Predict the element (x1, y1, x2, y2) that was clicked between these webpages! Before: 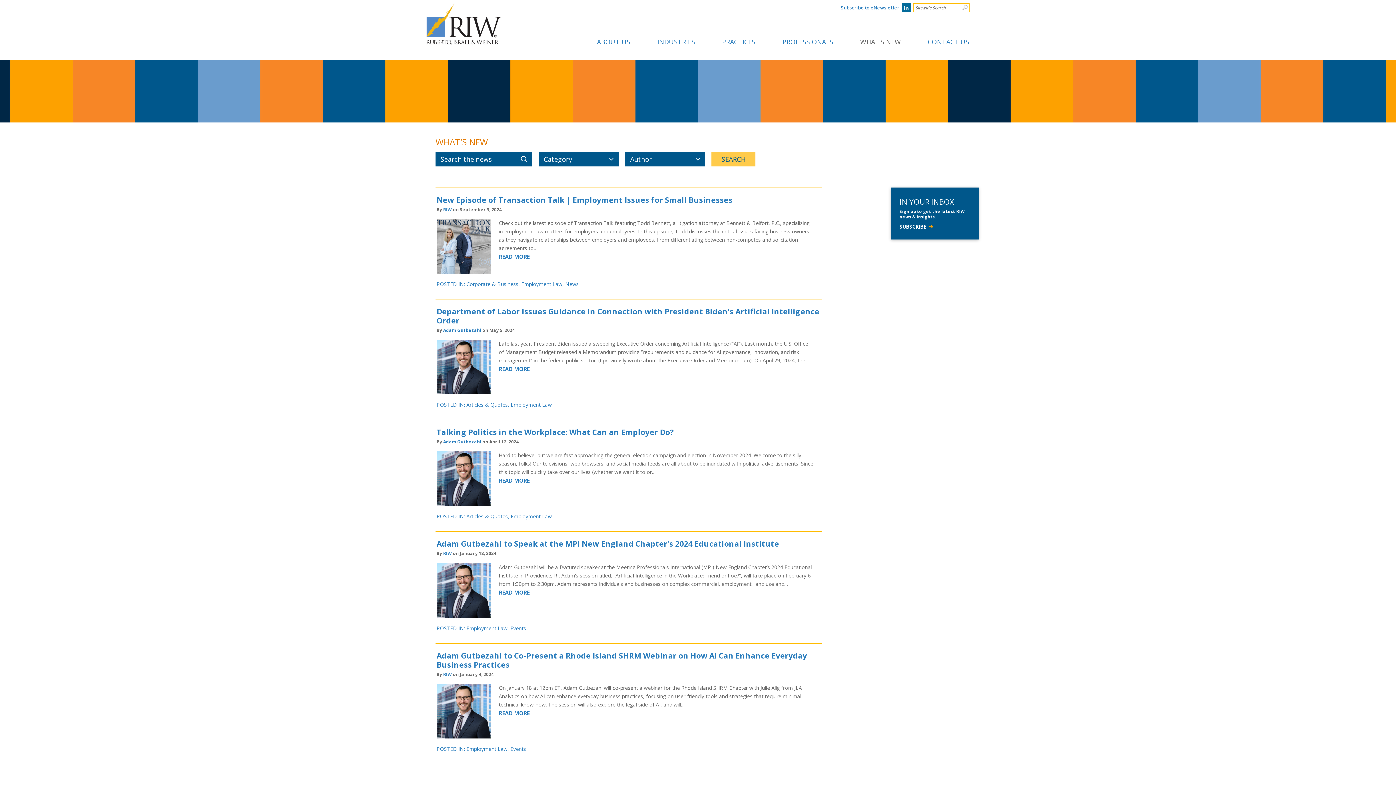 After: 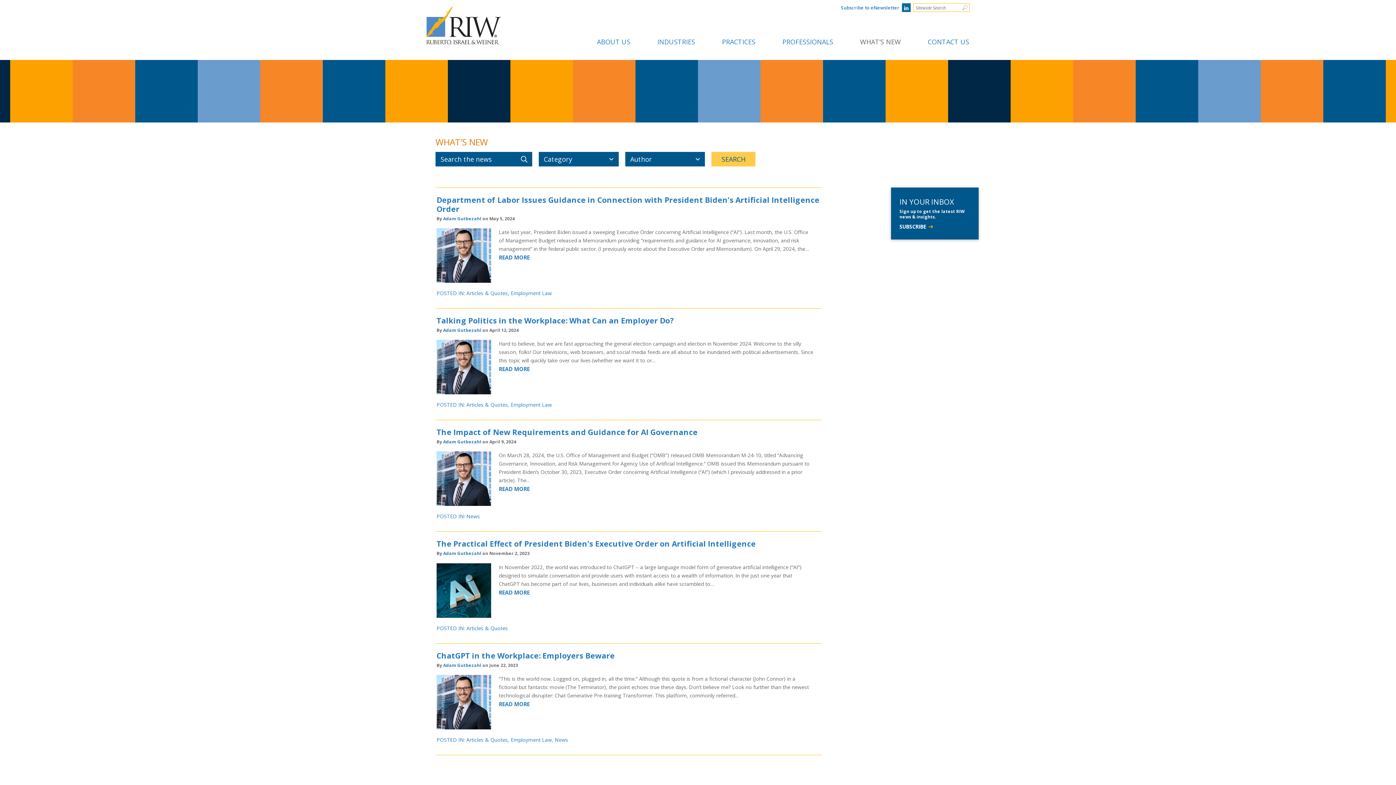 Action: label: Adam Gutbezahl bbox: (443, 439, 481, 445)